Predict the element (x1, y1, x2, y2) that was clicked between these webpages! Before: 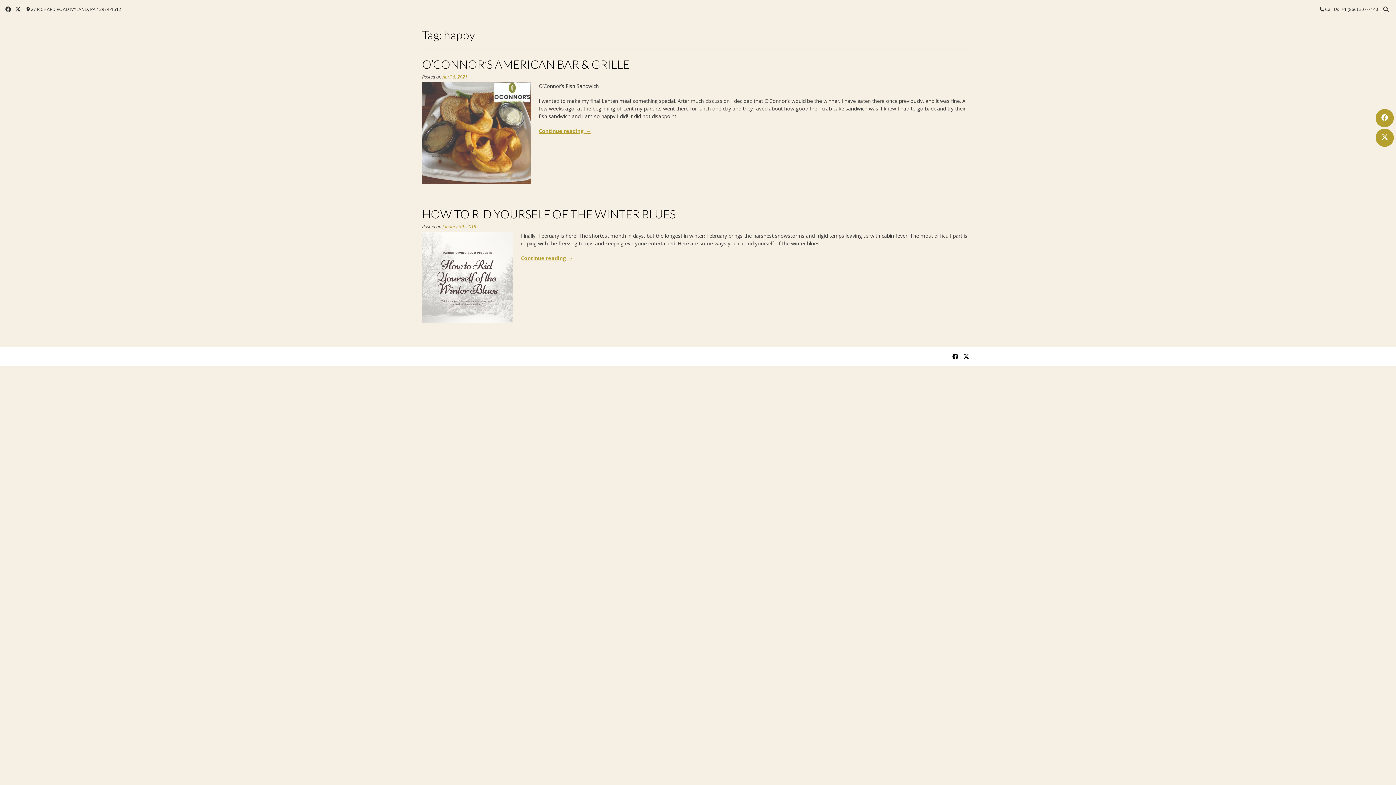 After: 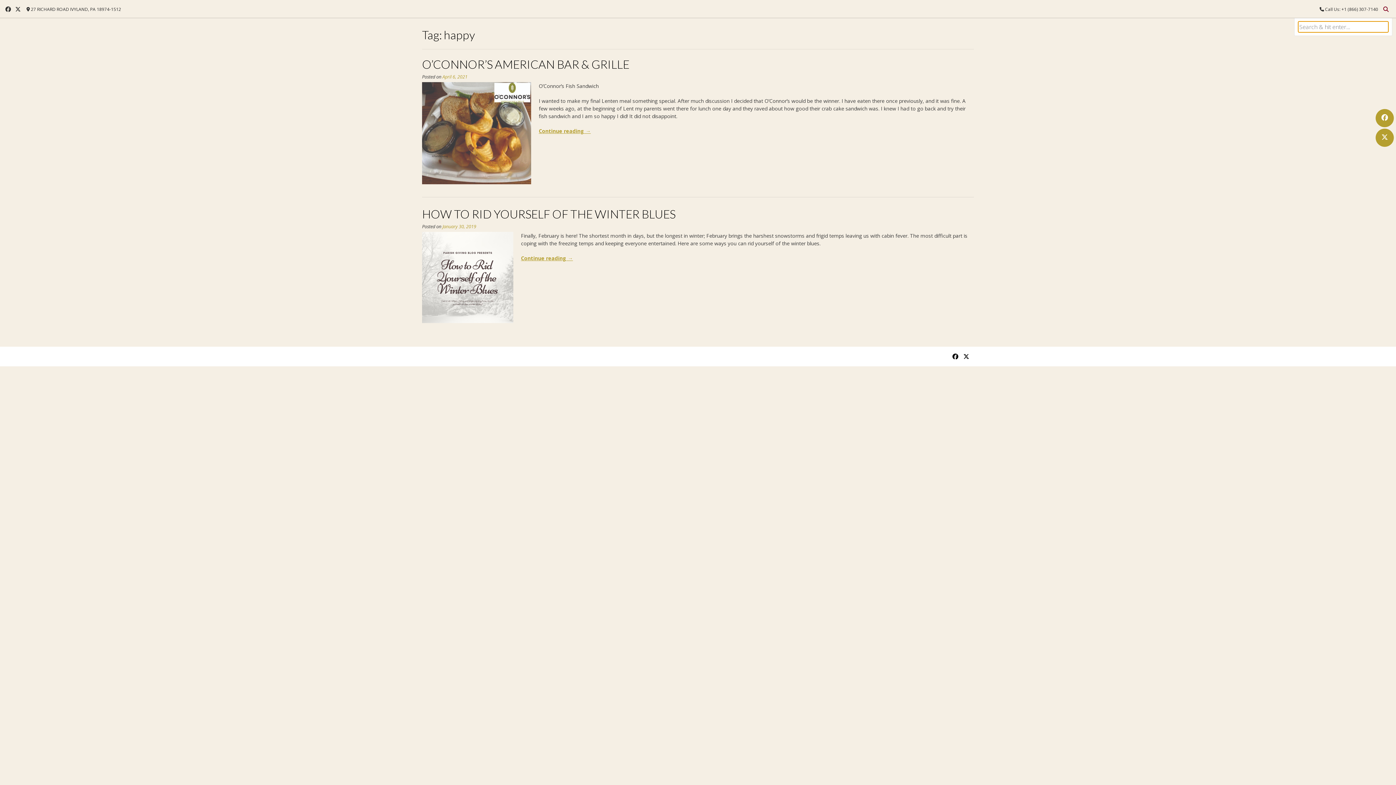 Action: bbox: (1381, 4, 1390, 13)